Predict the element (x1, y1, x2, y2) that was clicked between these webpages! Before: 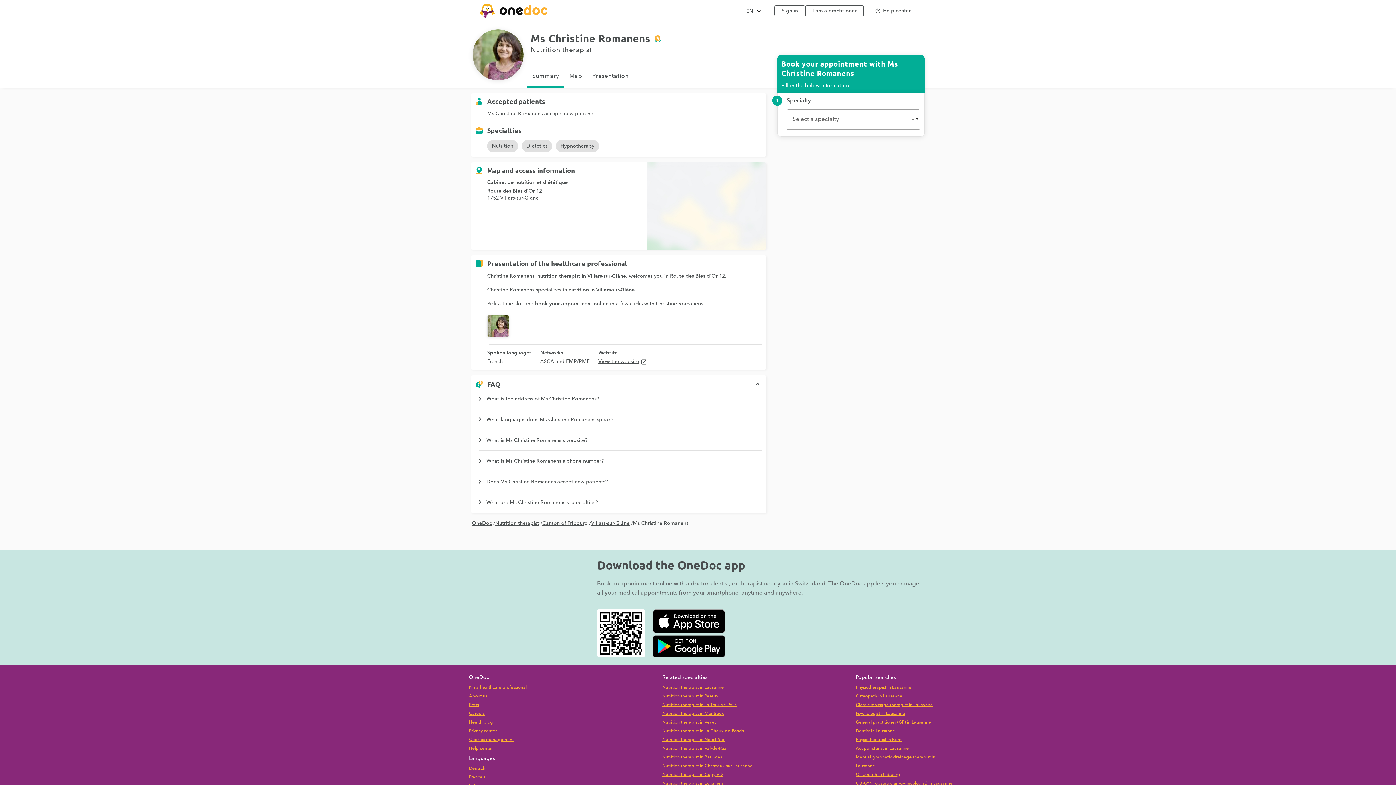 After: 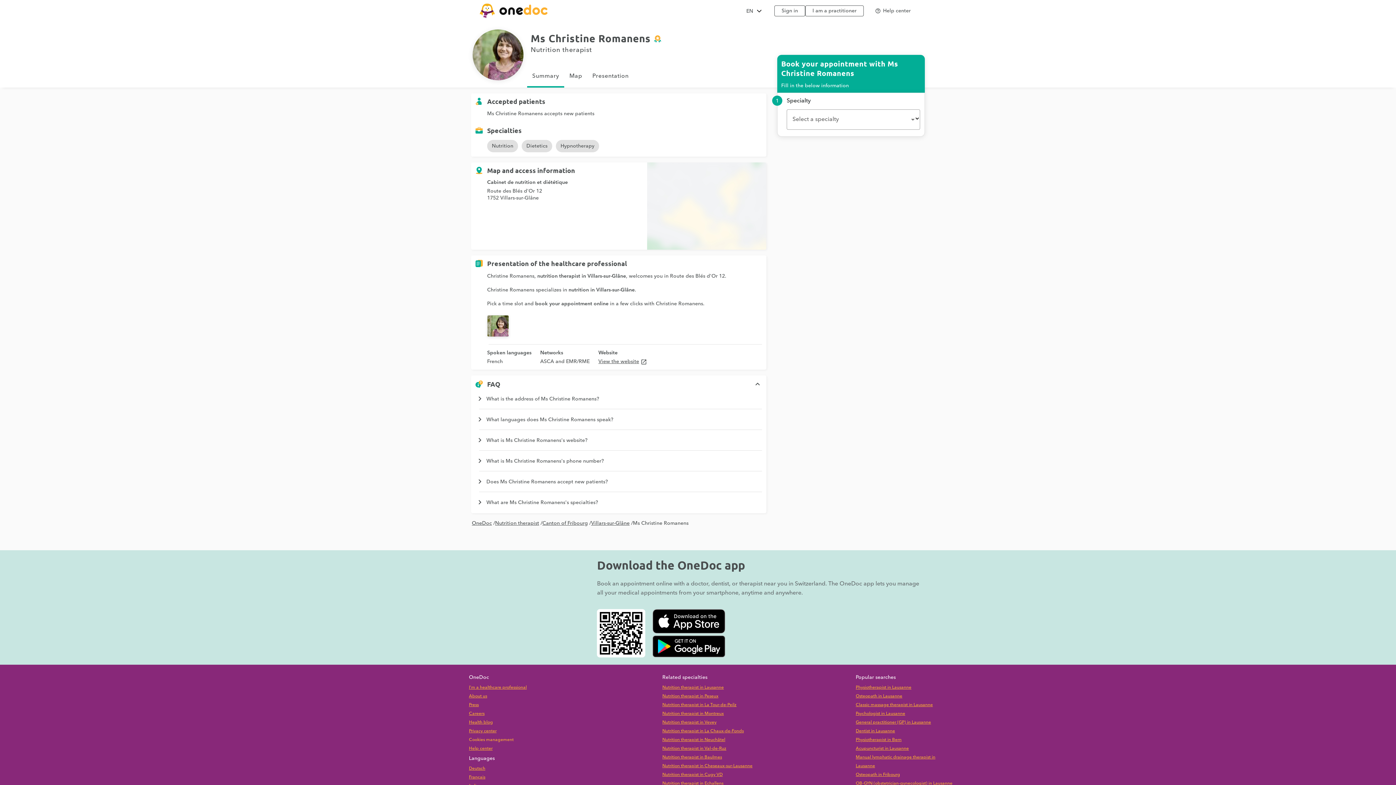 Action: bbox: (469, 736, 513, 744) label: Cookies management